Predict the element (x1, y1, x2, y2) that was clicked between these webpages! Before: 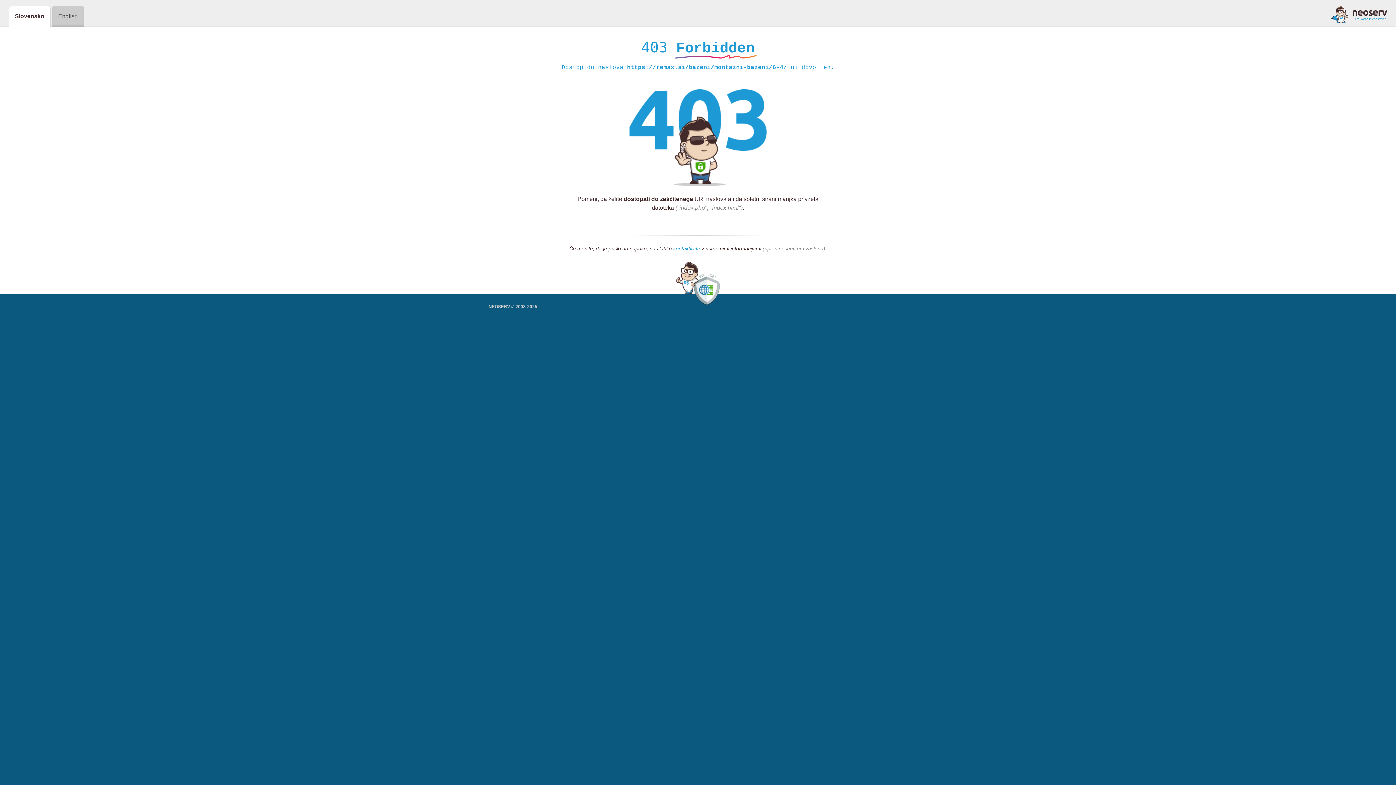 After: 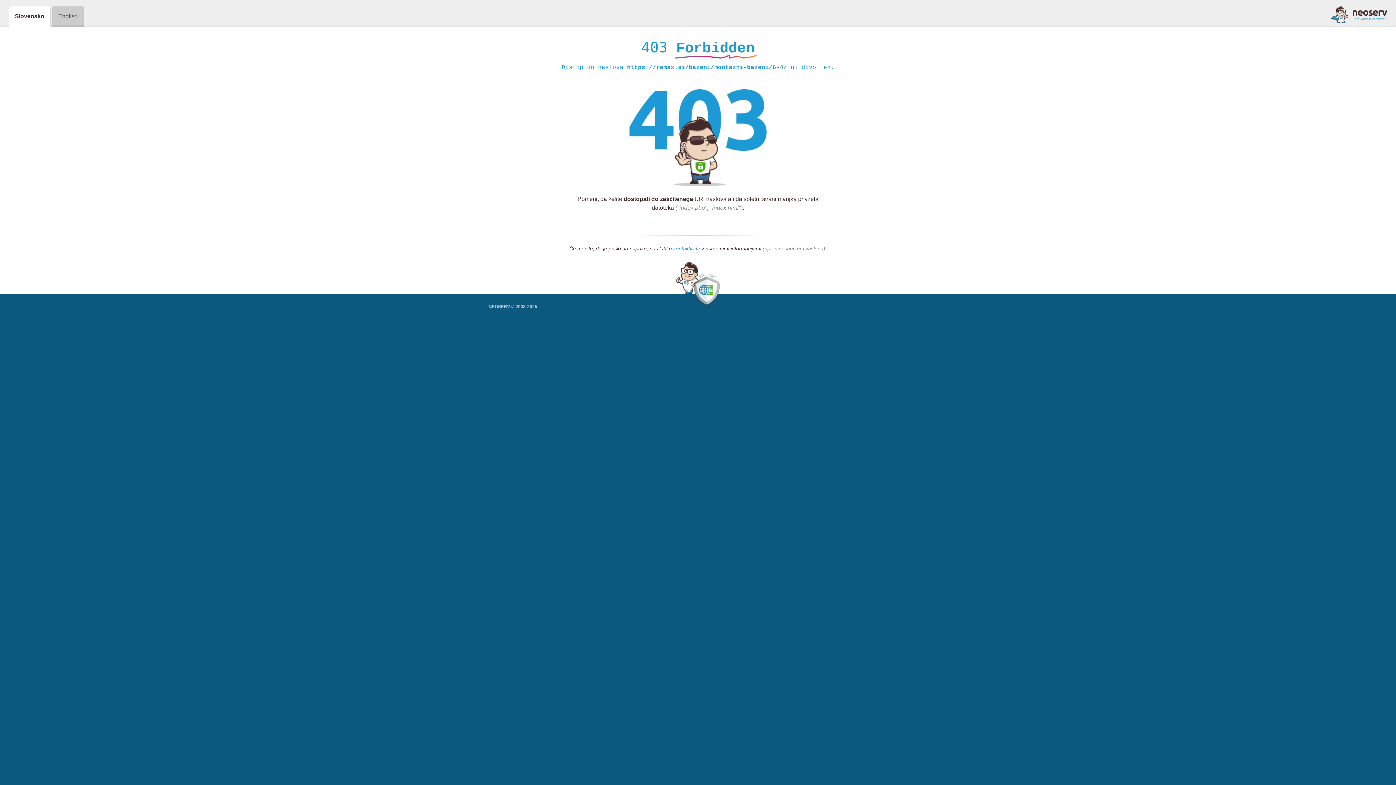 Action: bbox: (673, 245, 700, 252) label: kontaktirate